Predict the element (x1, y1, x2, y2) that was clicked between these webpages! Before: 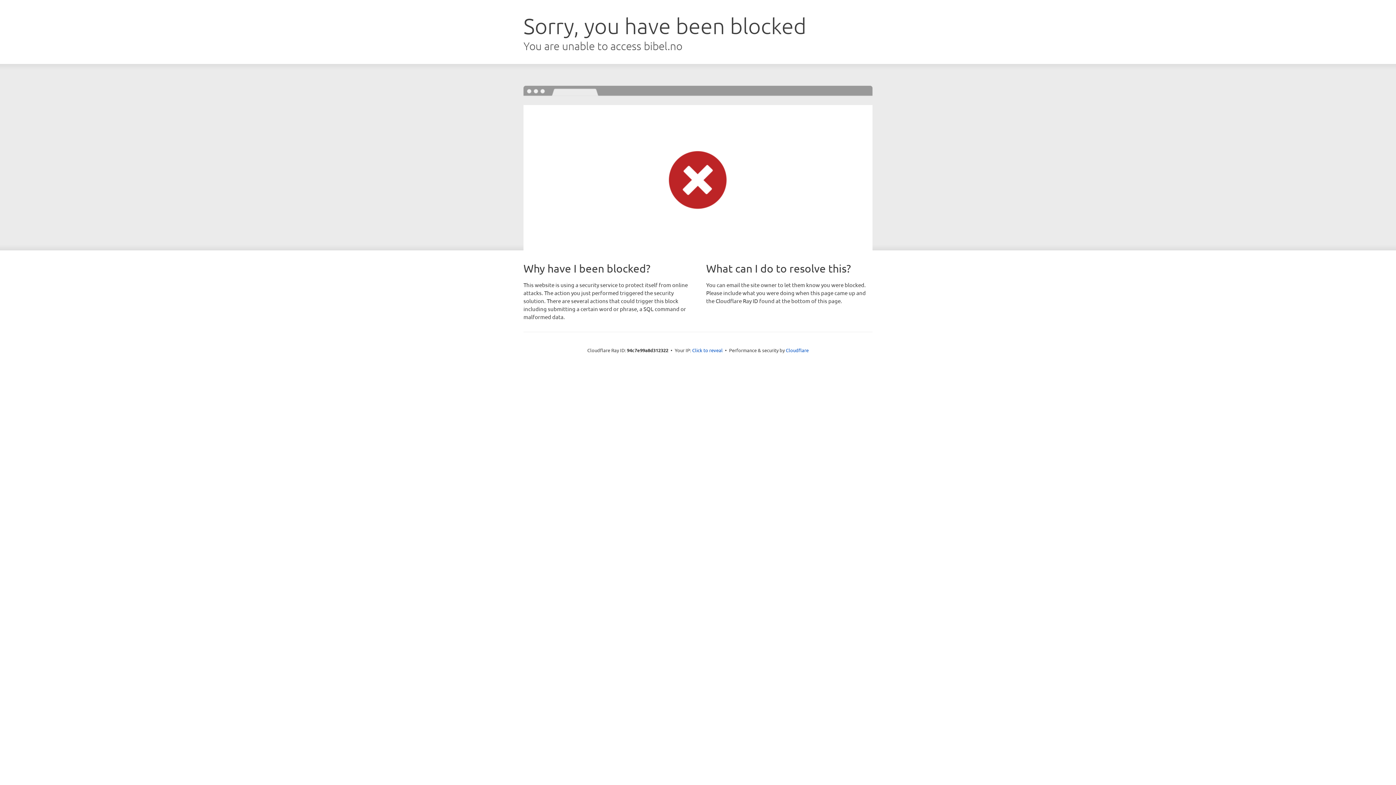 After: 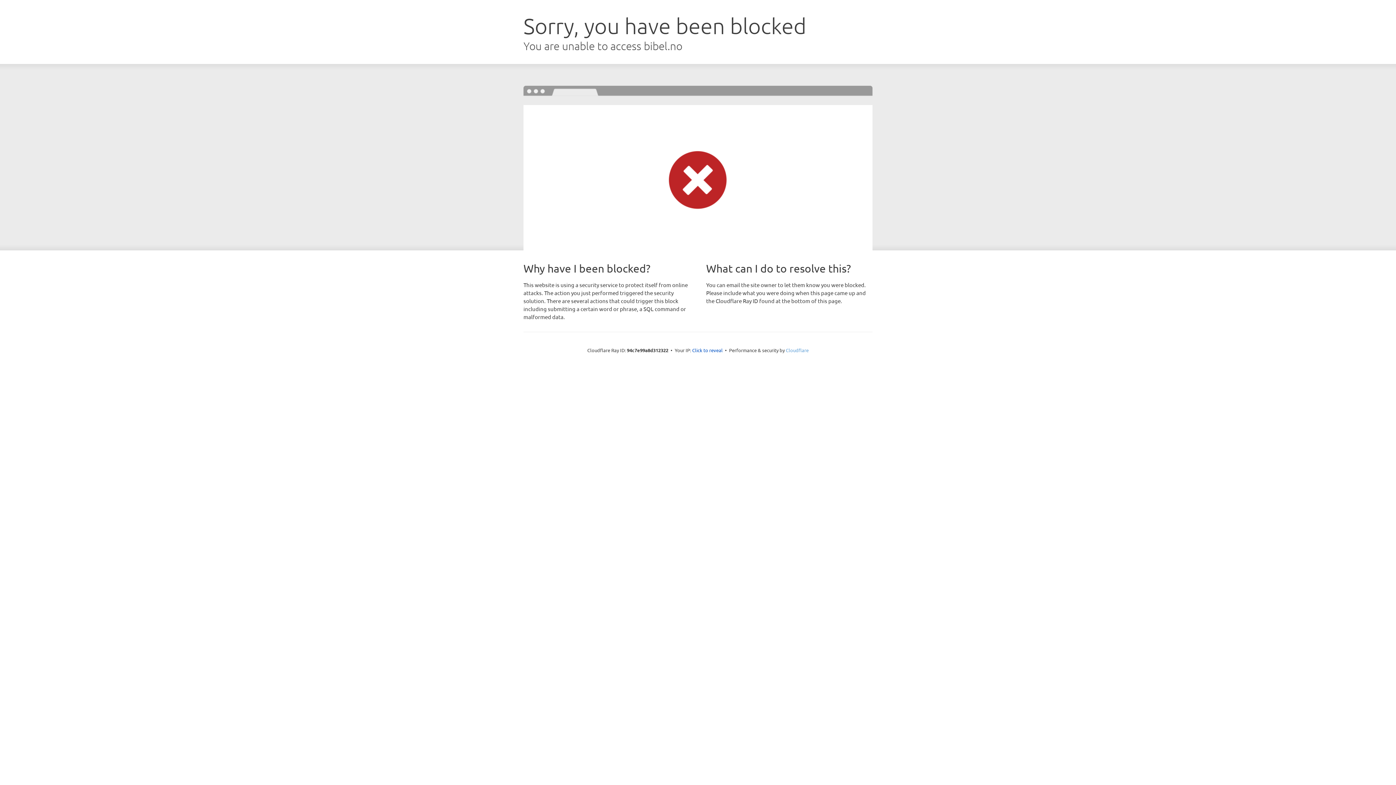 Action: bbox: (786, 347, 808, 353) label: Cloudflare